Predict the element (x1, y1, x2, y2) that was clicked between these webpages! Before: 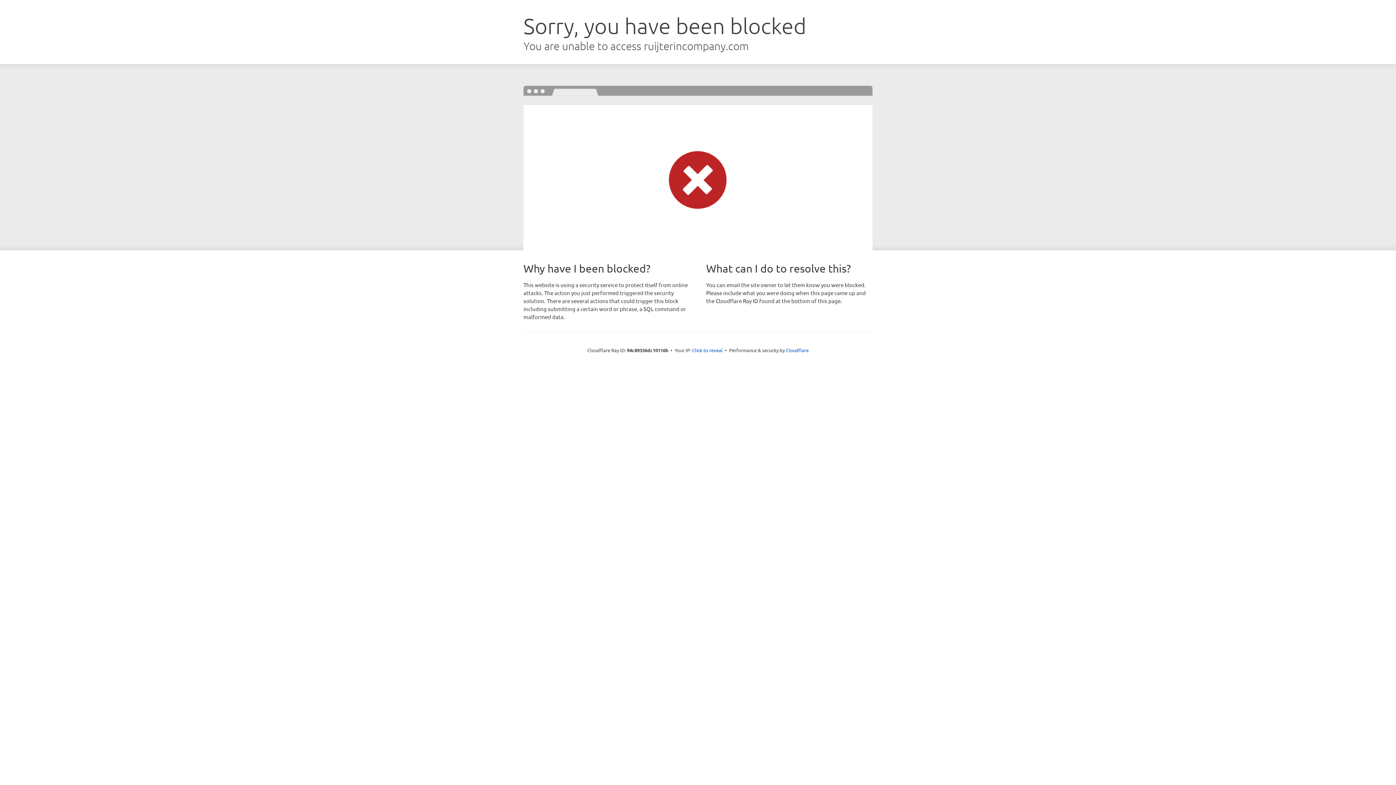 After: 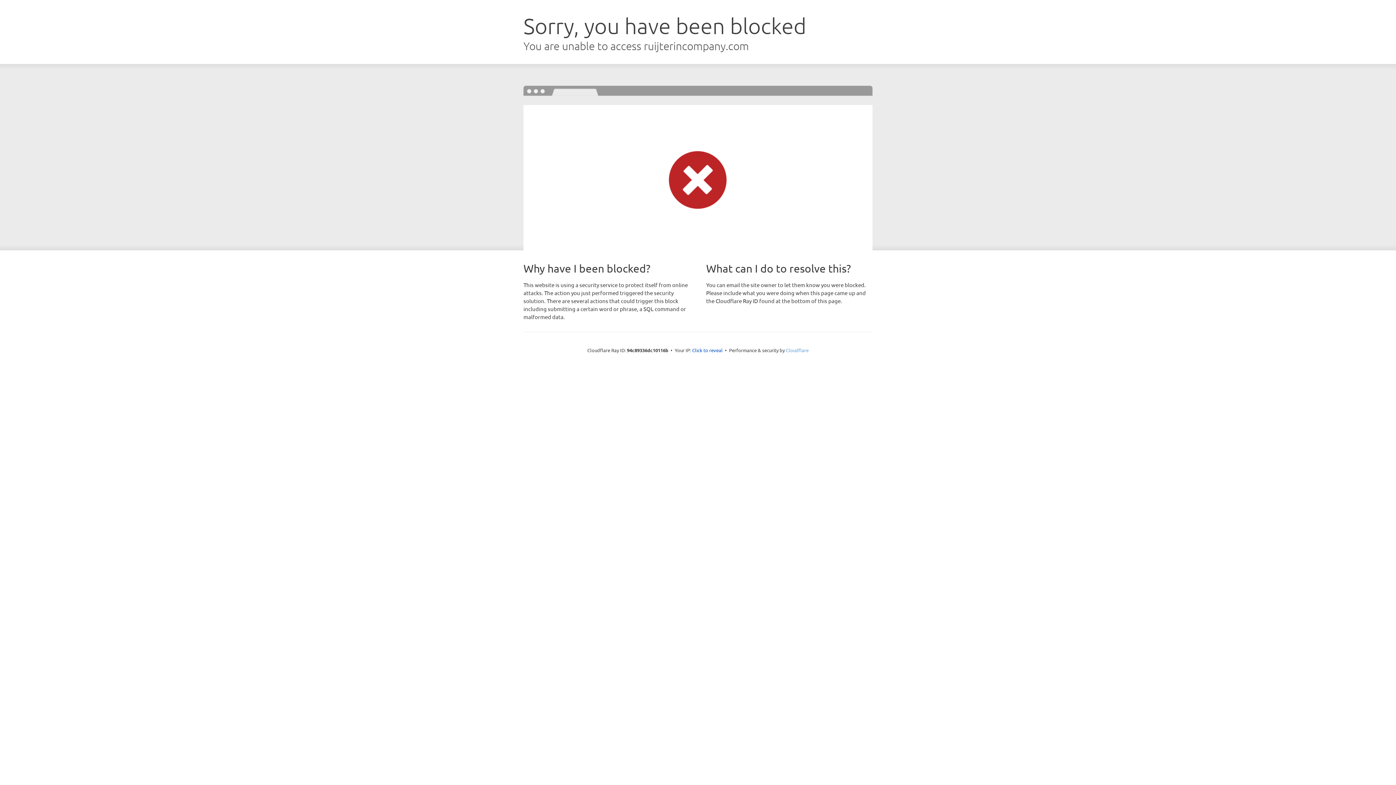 Action: label: Cloudflare bbox: (786, 347, 808, 353)